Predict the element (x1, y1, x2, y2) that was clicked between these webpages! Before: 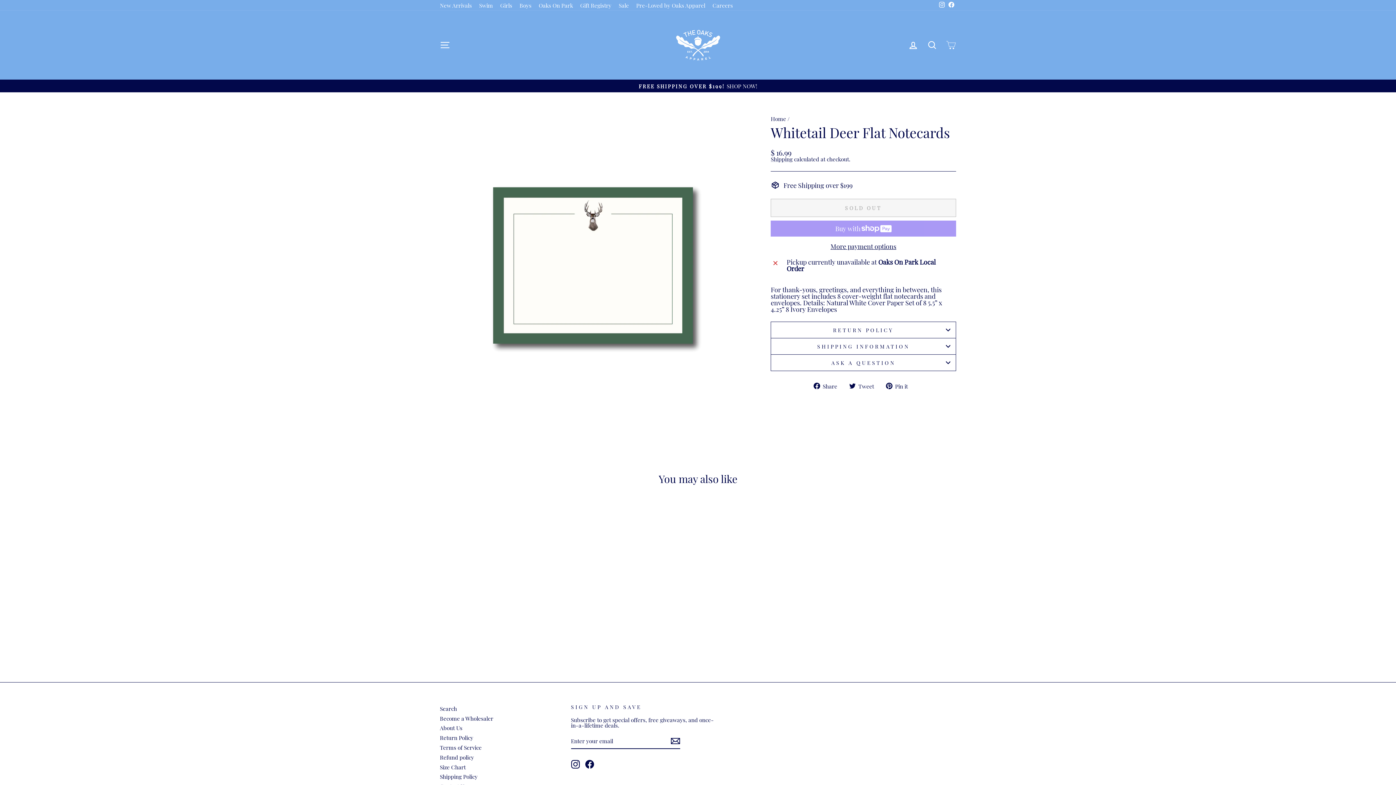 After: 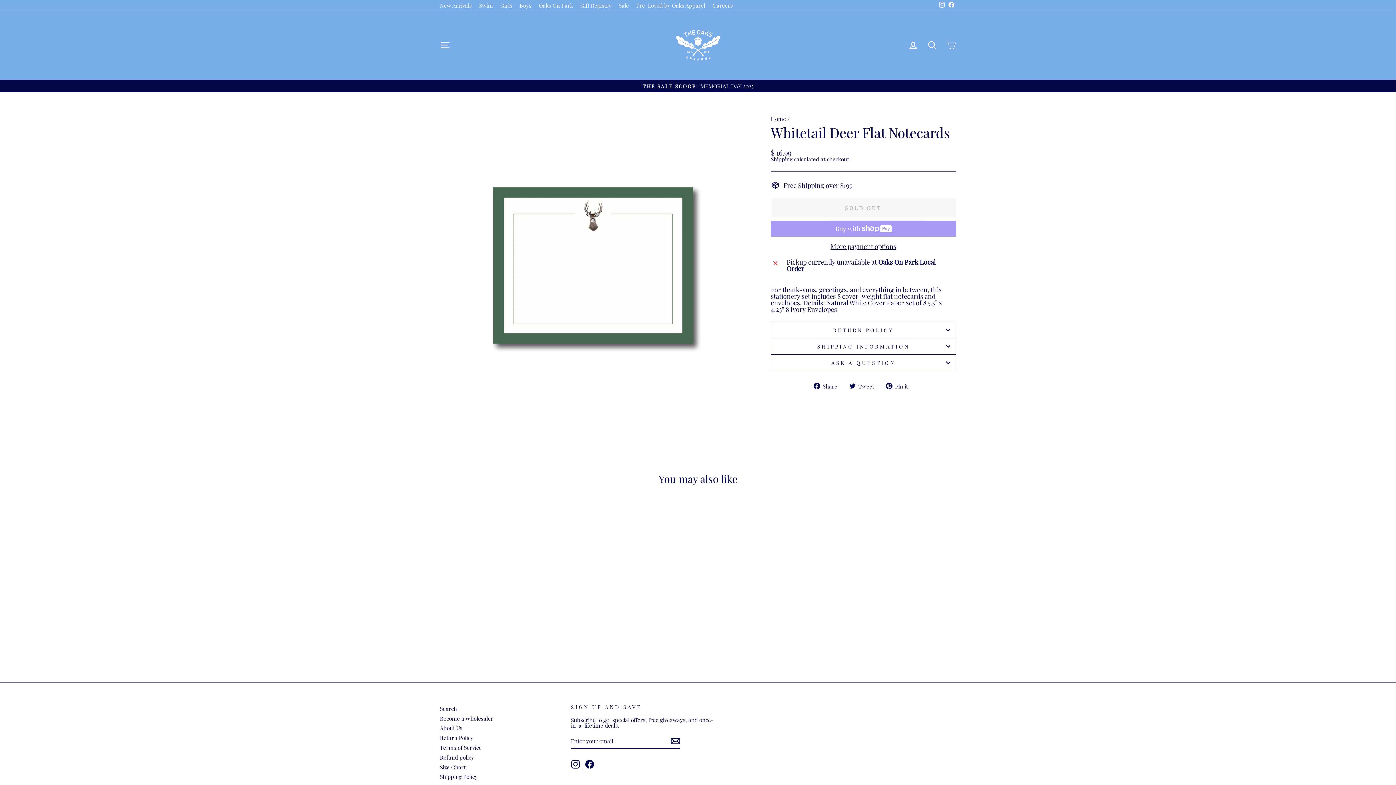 Action: label: Whitetail Deer Flat Notecards
$ 16.99 bbox: (440, 626, 563, 644)